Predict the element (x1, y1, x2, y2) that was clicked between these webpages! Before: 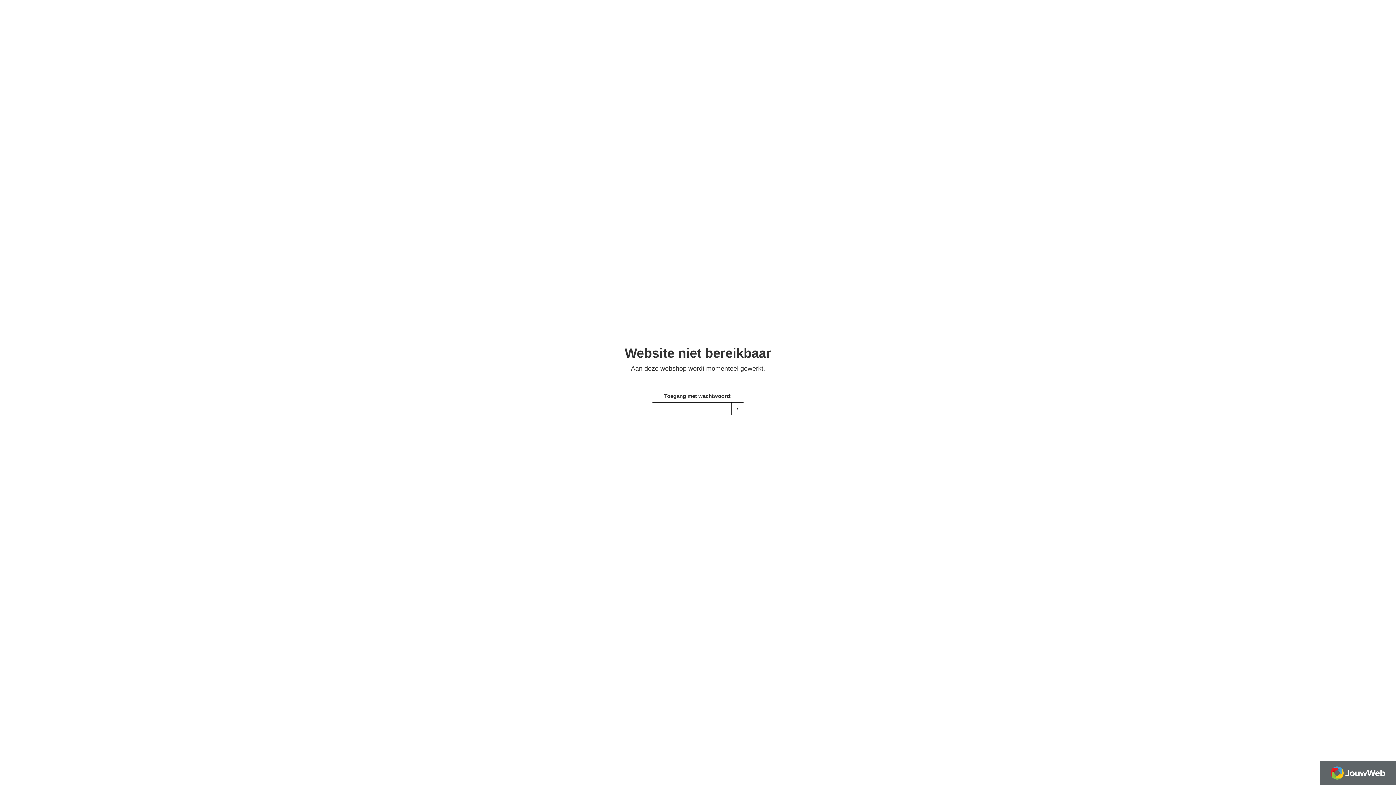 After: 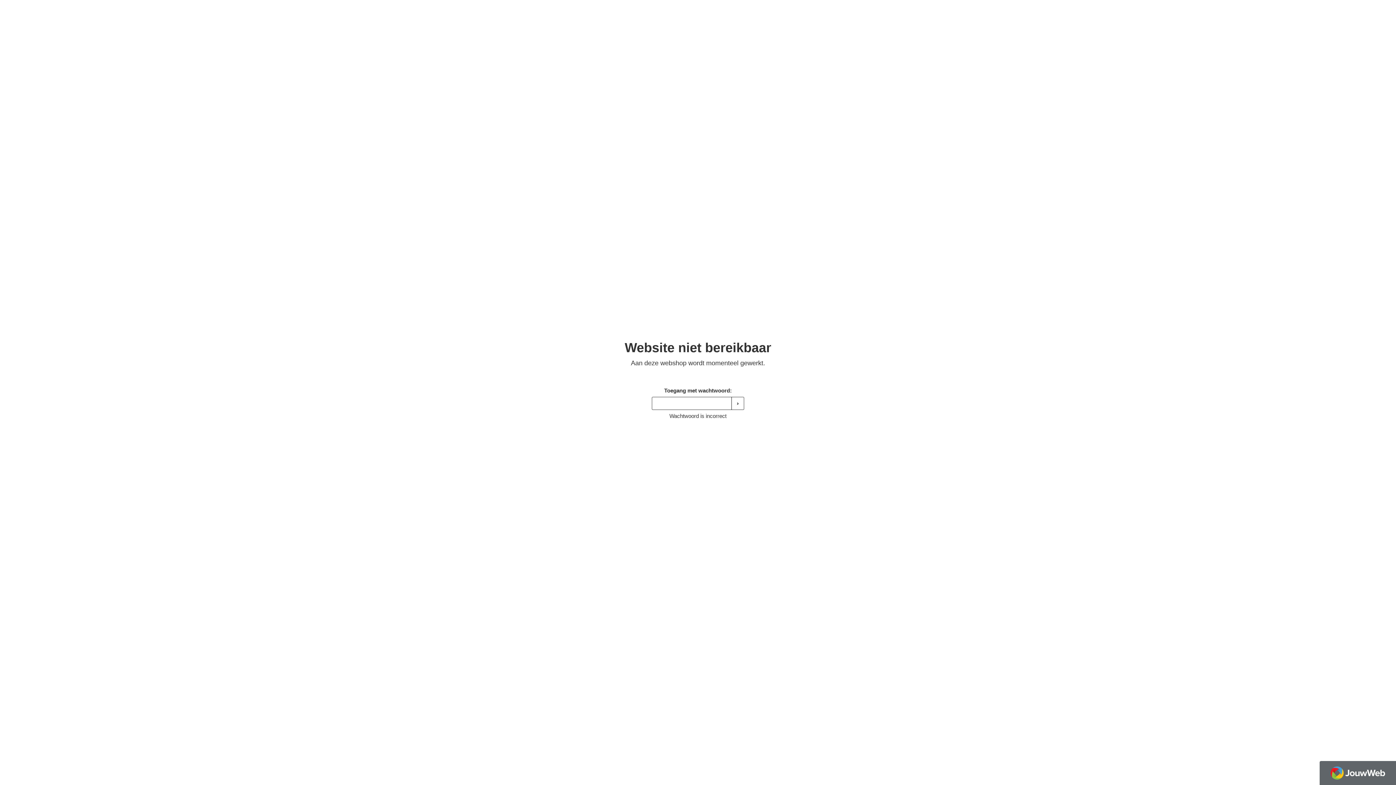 Action: bbox: (731, 402, 744, 415) label: ›